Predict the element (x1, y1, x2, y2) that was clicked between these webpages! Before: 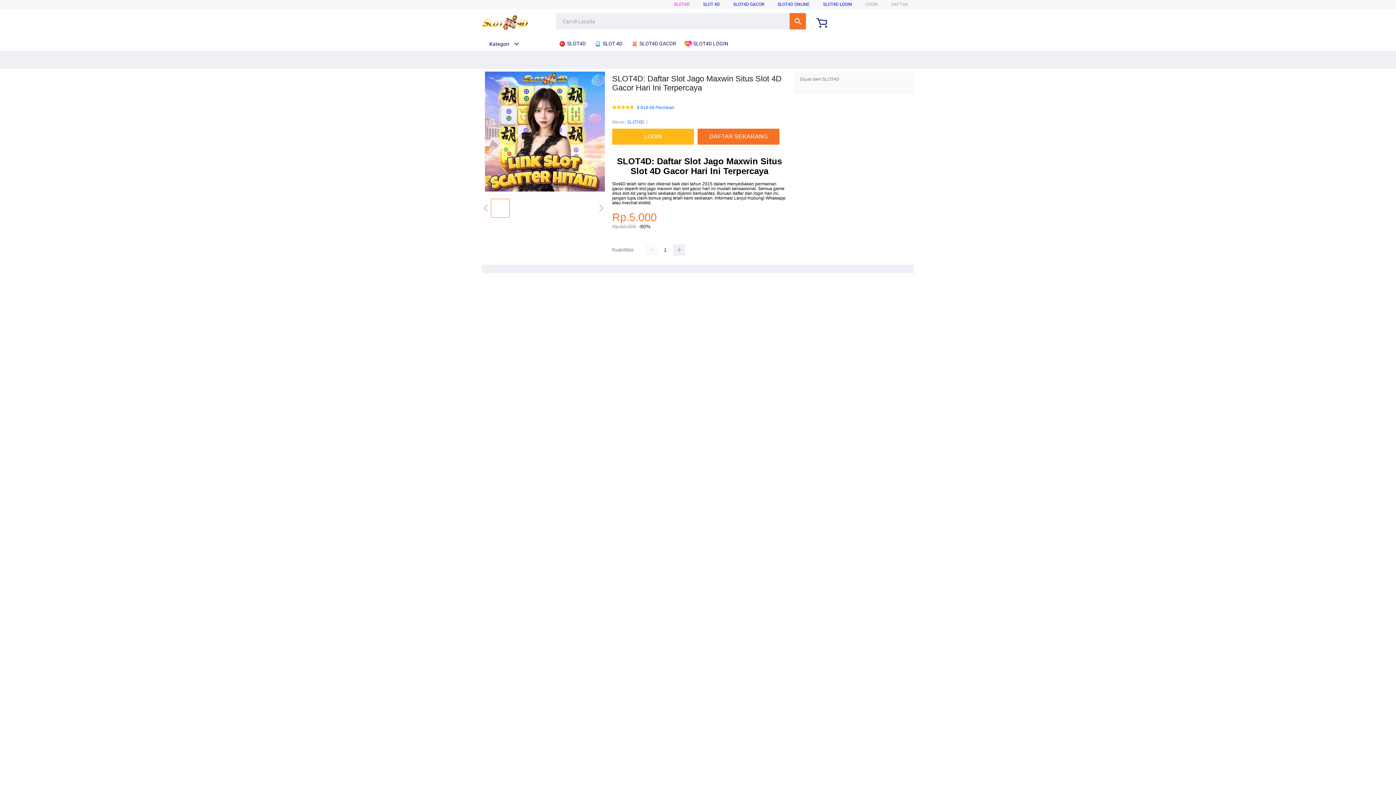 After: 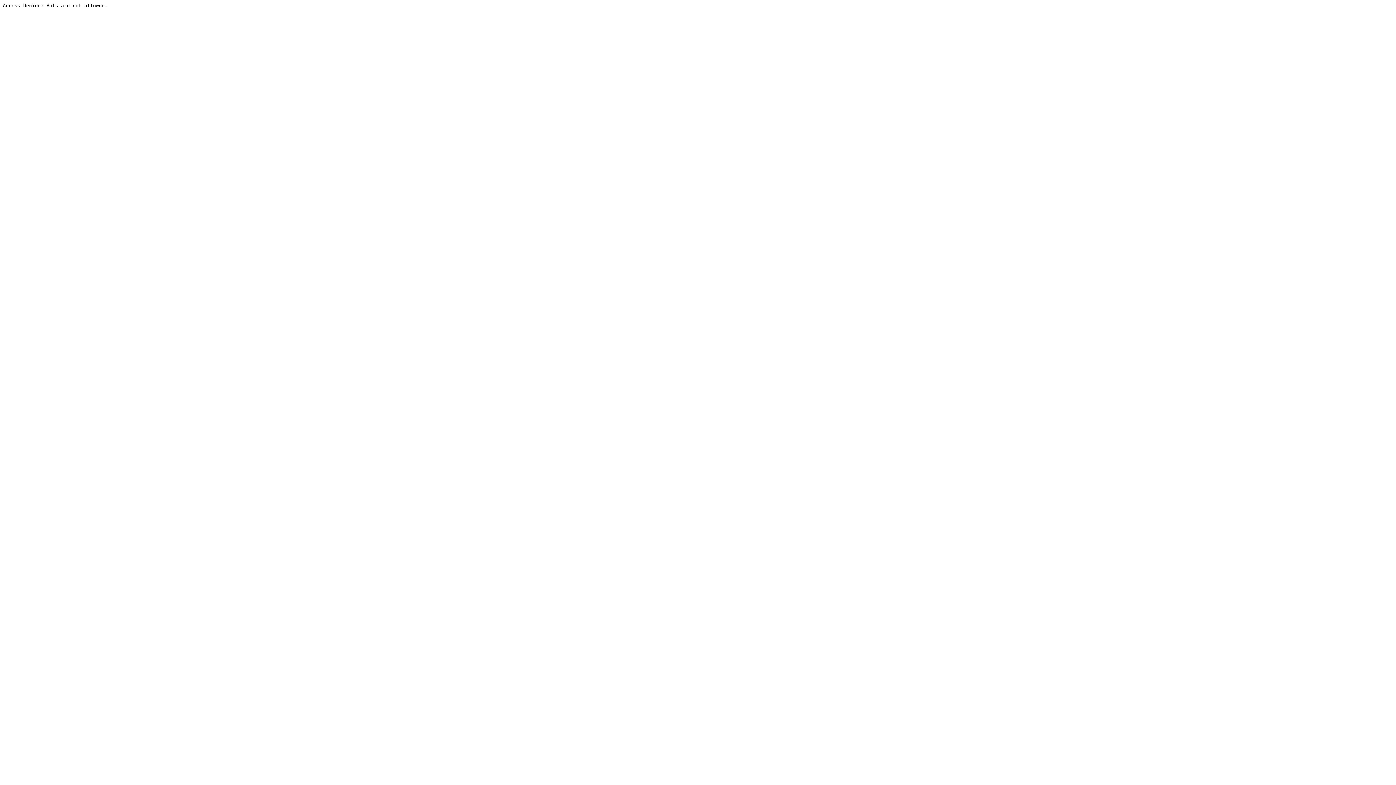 Action: bbox: (865, 1, 878, 6) label: LOGIN